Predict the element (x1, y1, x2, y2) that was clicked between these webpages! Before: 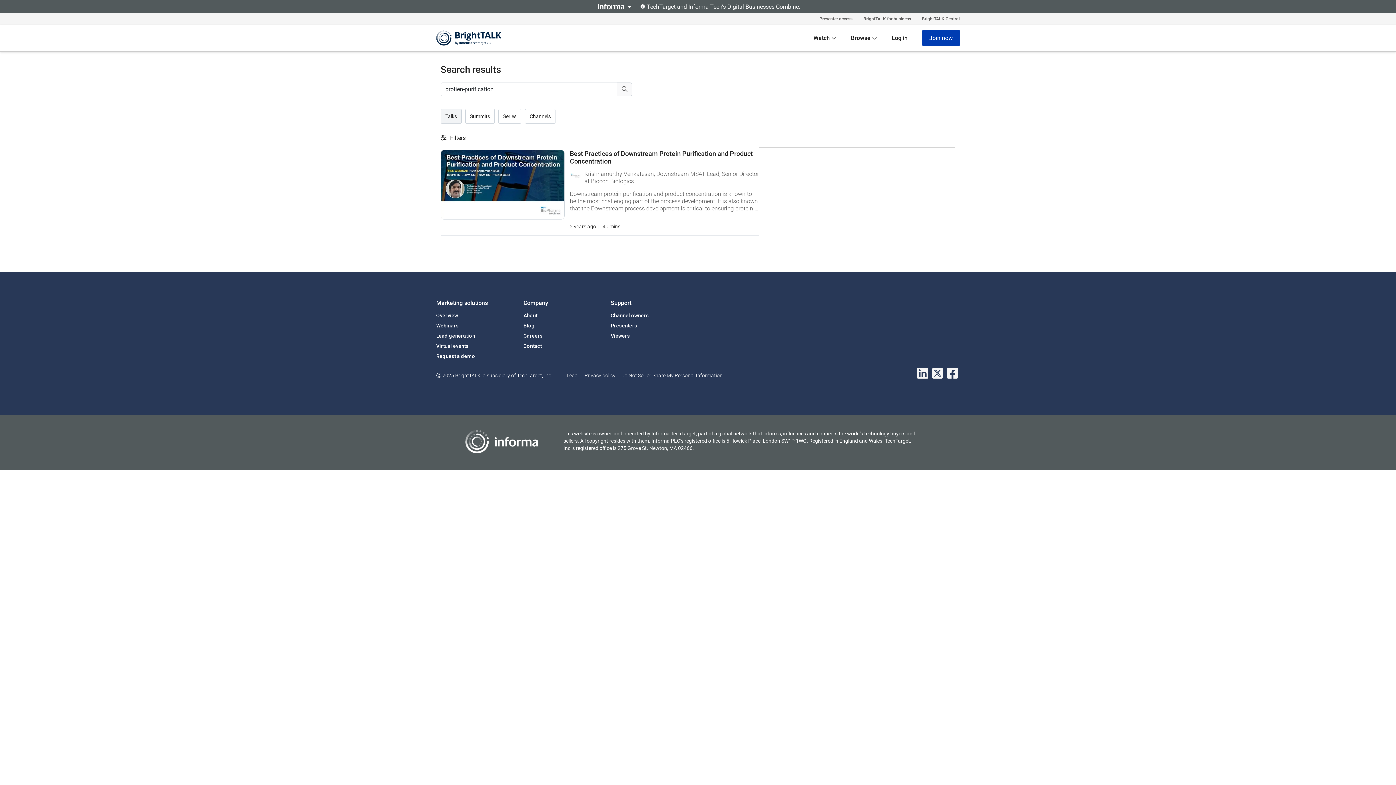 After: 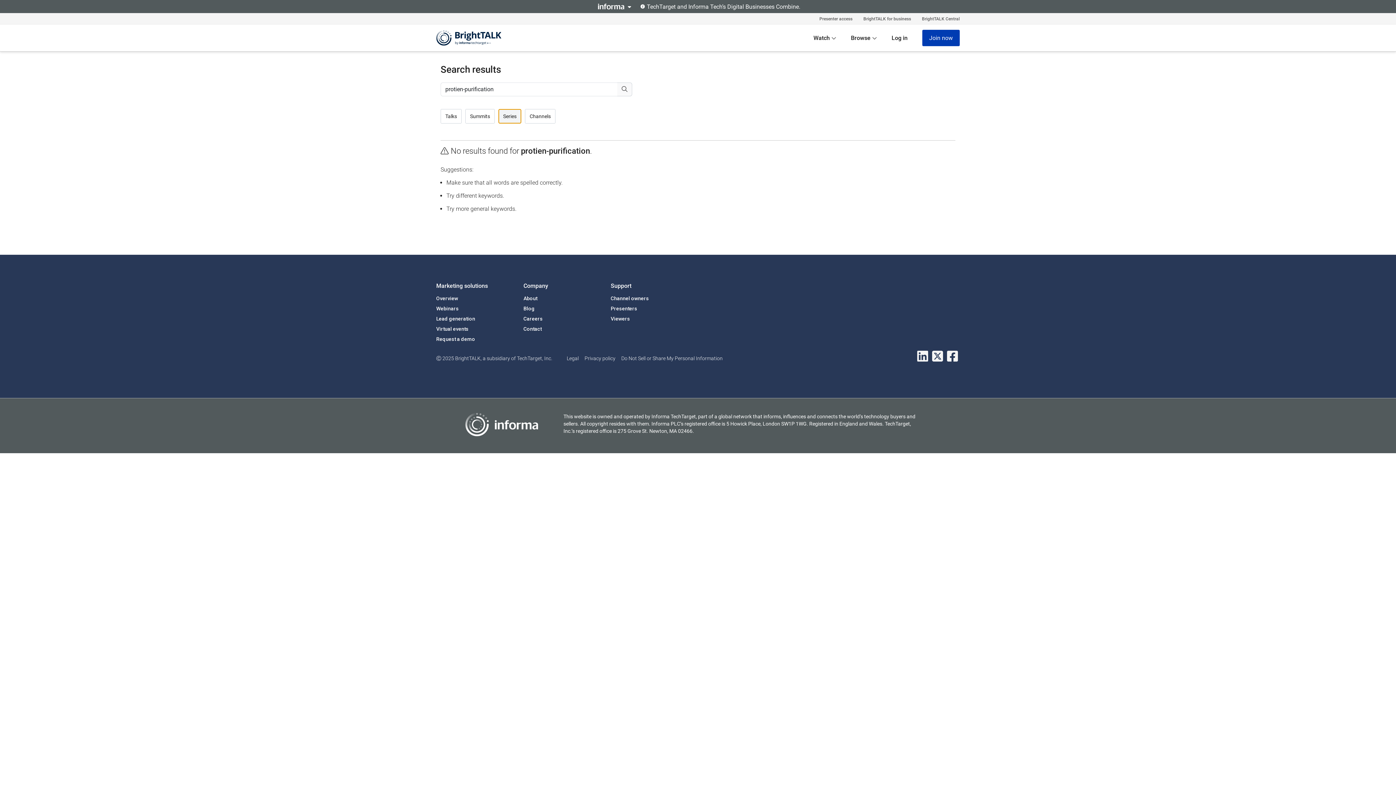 Action: bbox: (498, 109, 521, 123) label: Series